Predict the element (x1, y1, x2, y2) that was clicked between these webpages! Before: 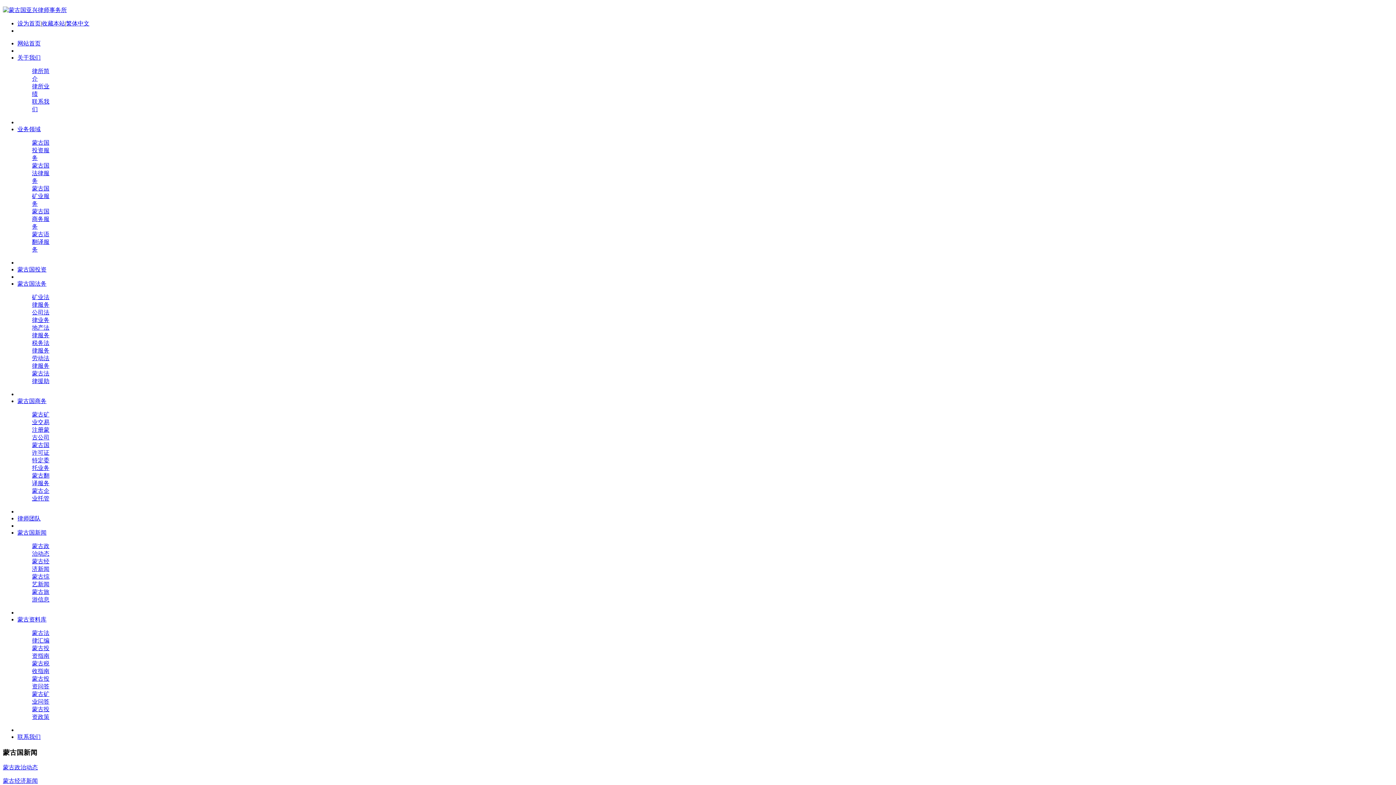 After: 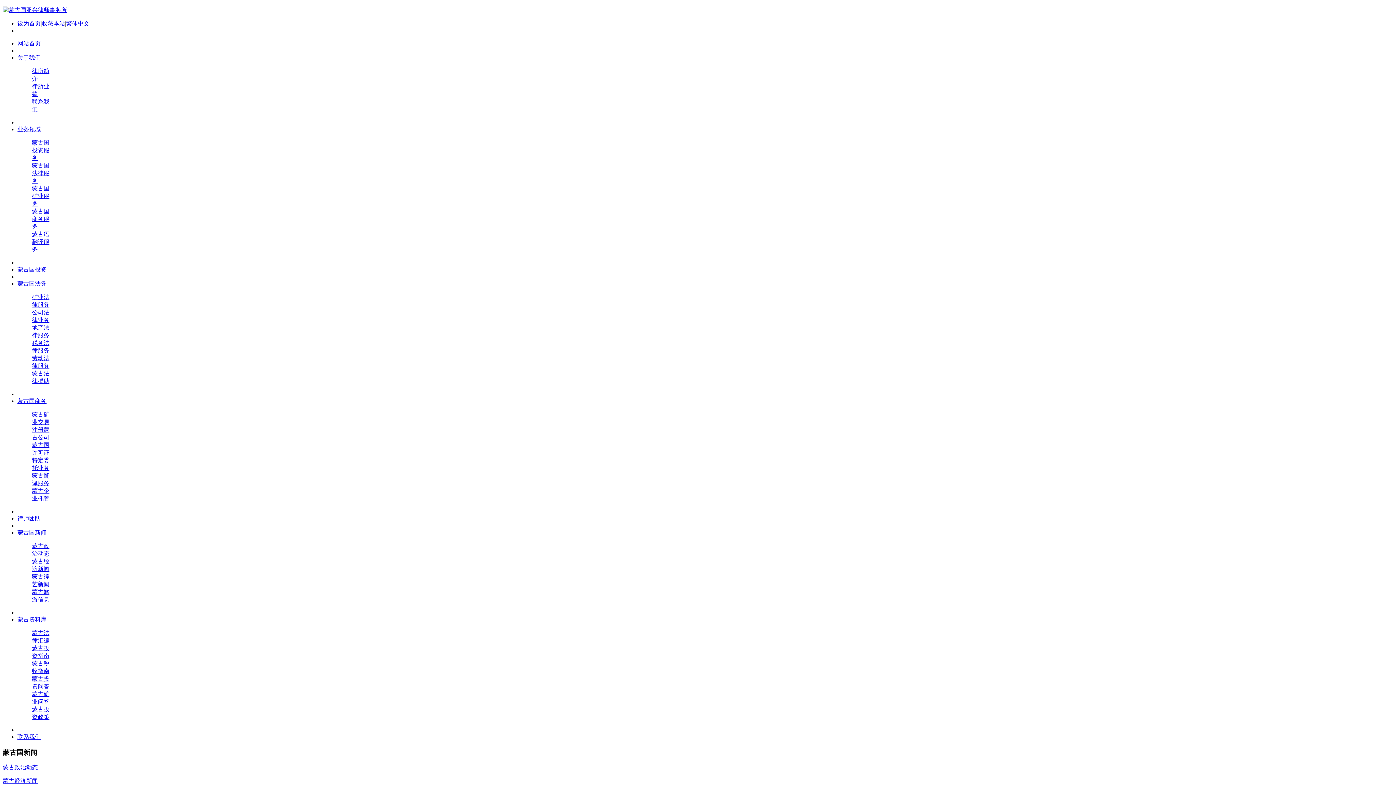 Action: bbox: (17, 20, 40, 26) label: 设为首页